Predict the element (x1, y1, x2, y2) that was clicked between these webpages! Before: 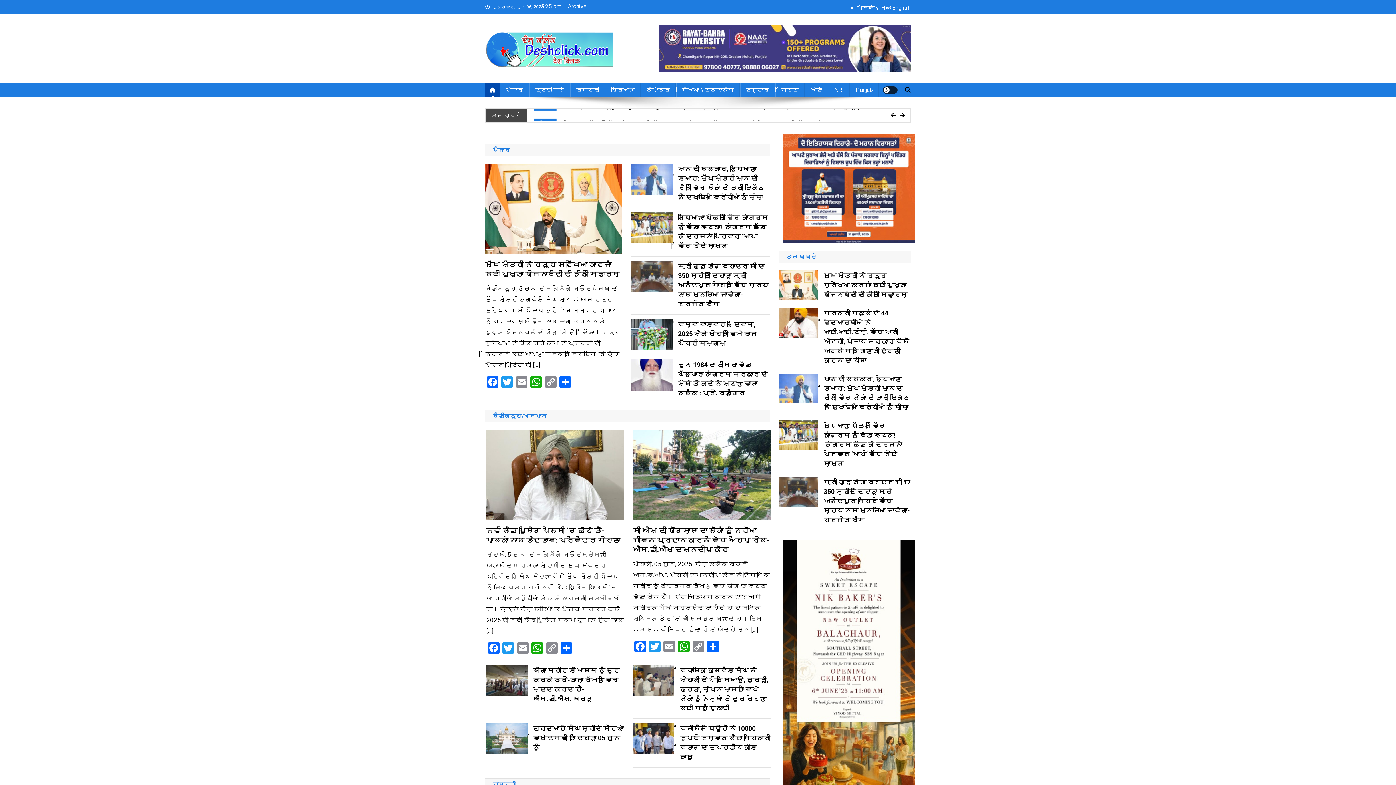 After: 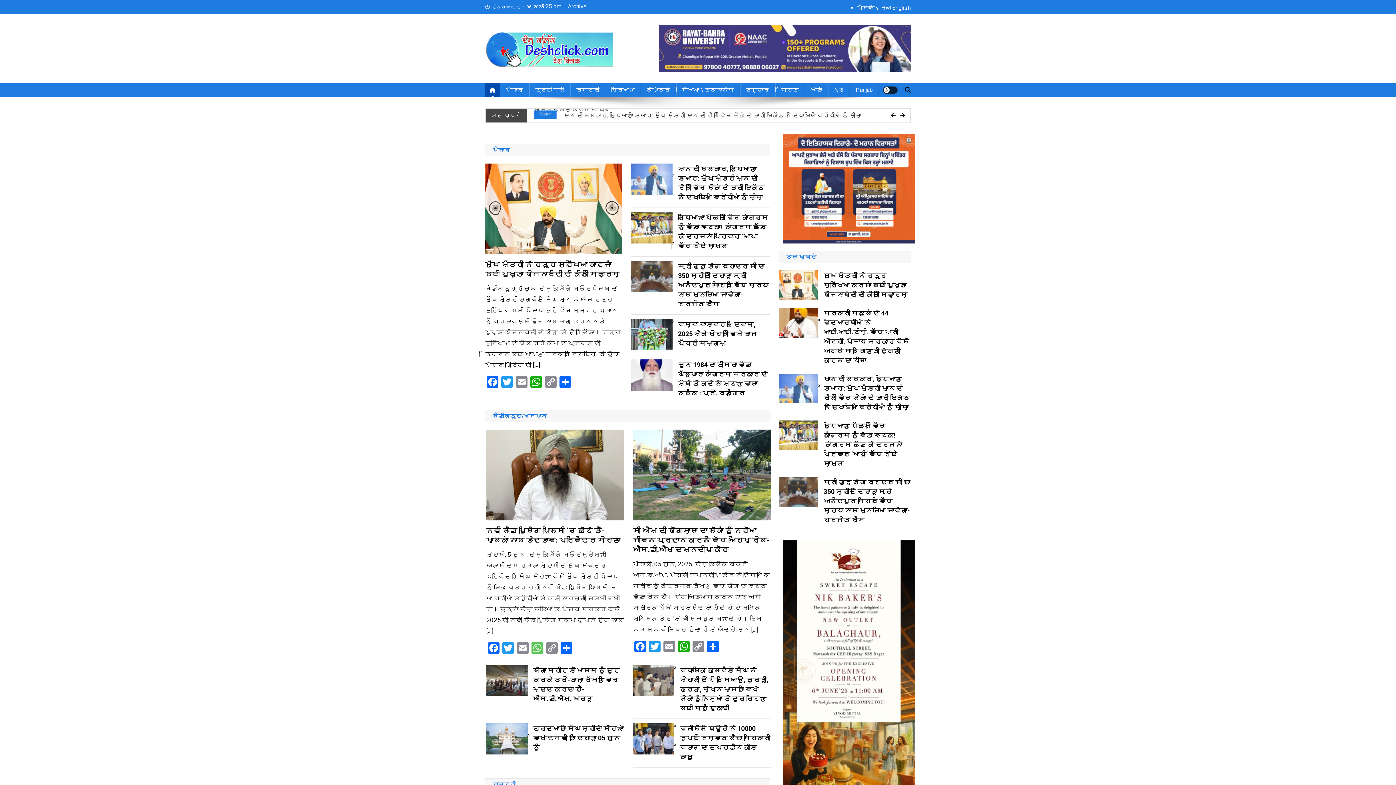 Action: label: WhatsApp bbox: (530, 642, 544, 656)